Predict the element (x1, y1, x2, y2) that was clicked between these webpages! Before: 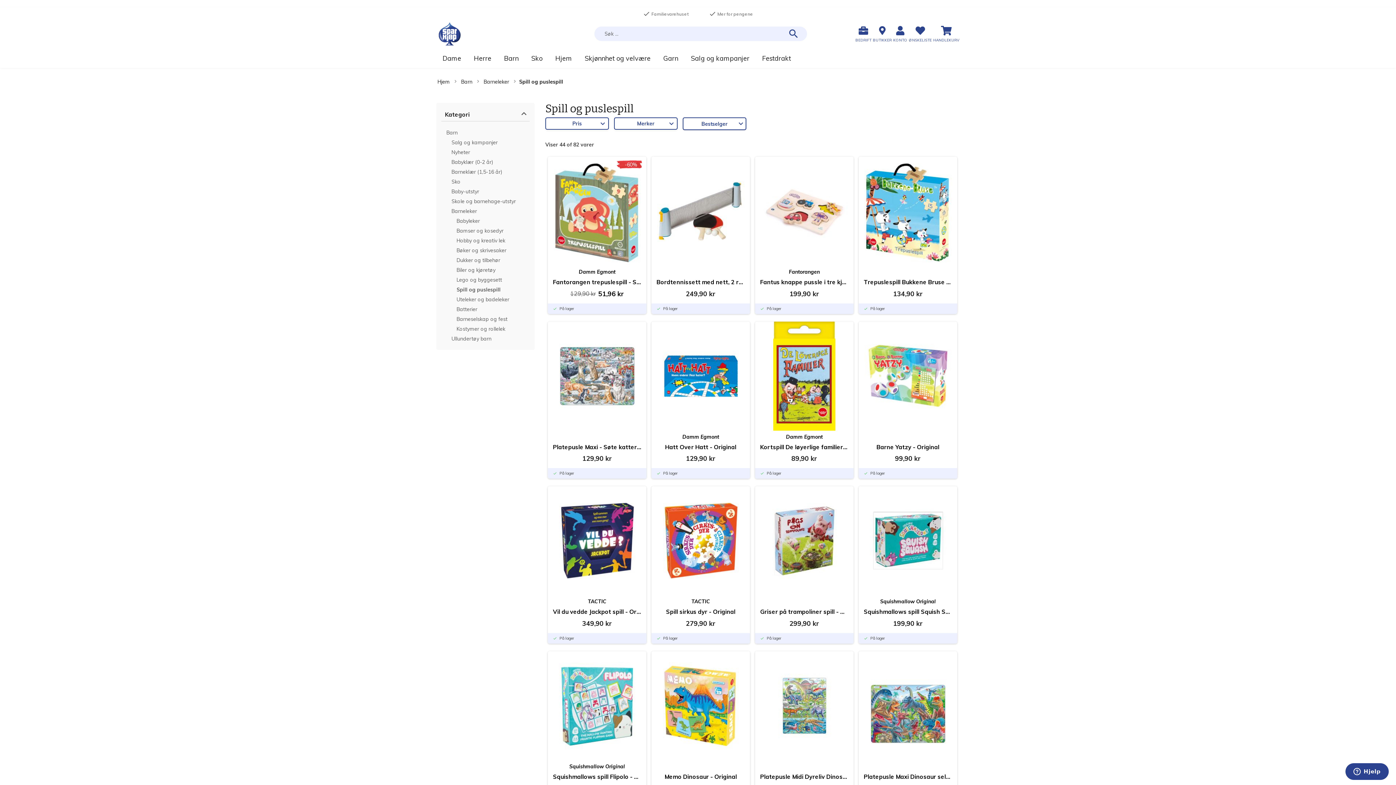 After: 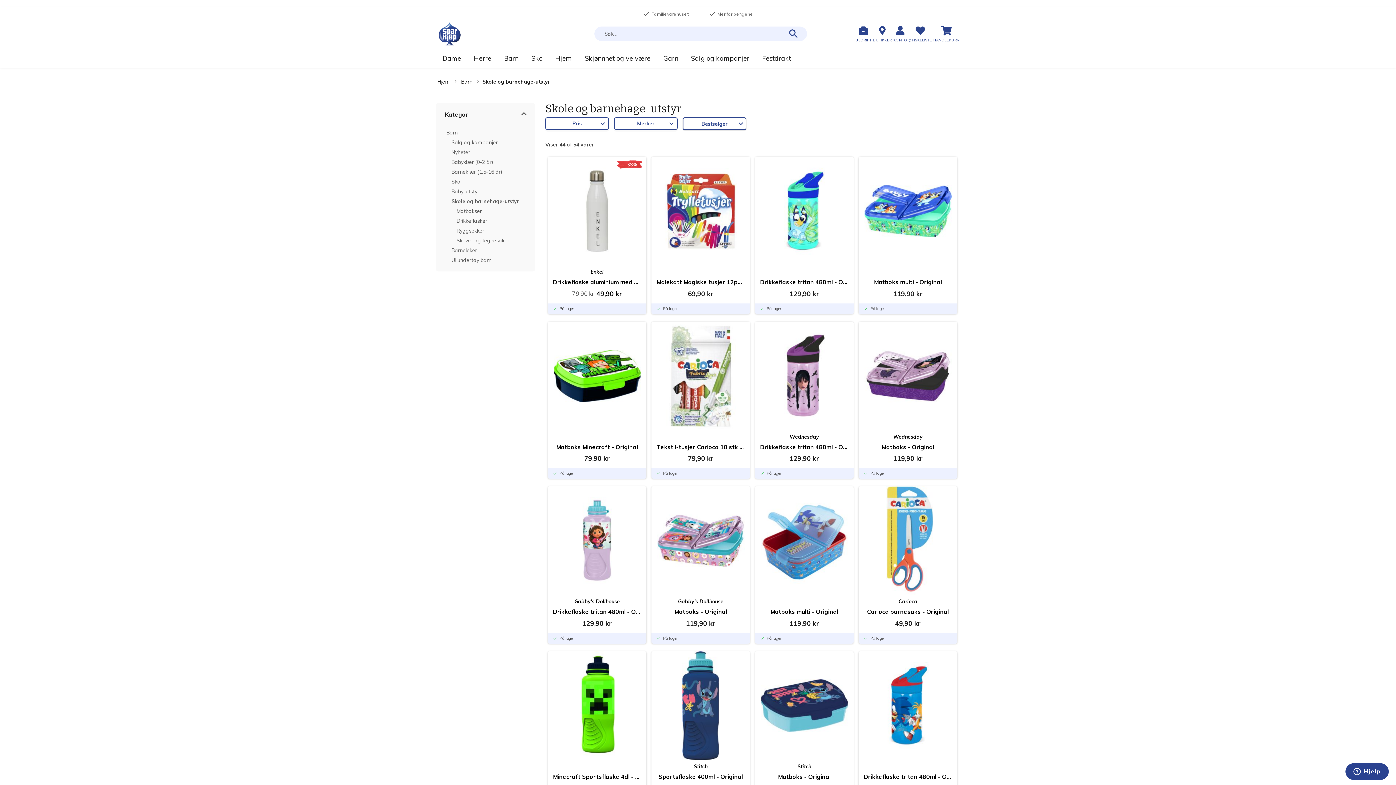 Action: label: Skole og barnehage-utstyr bbox: (451, 198, 516, 204)